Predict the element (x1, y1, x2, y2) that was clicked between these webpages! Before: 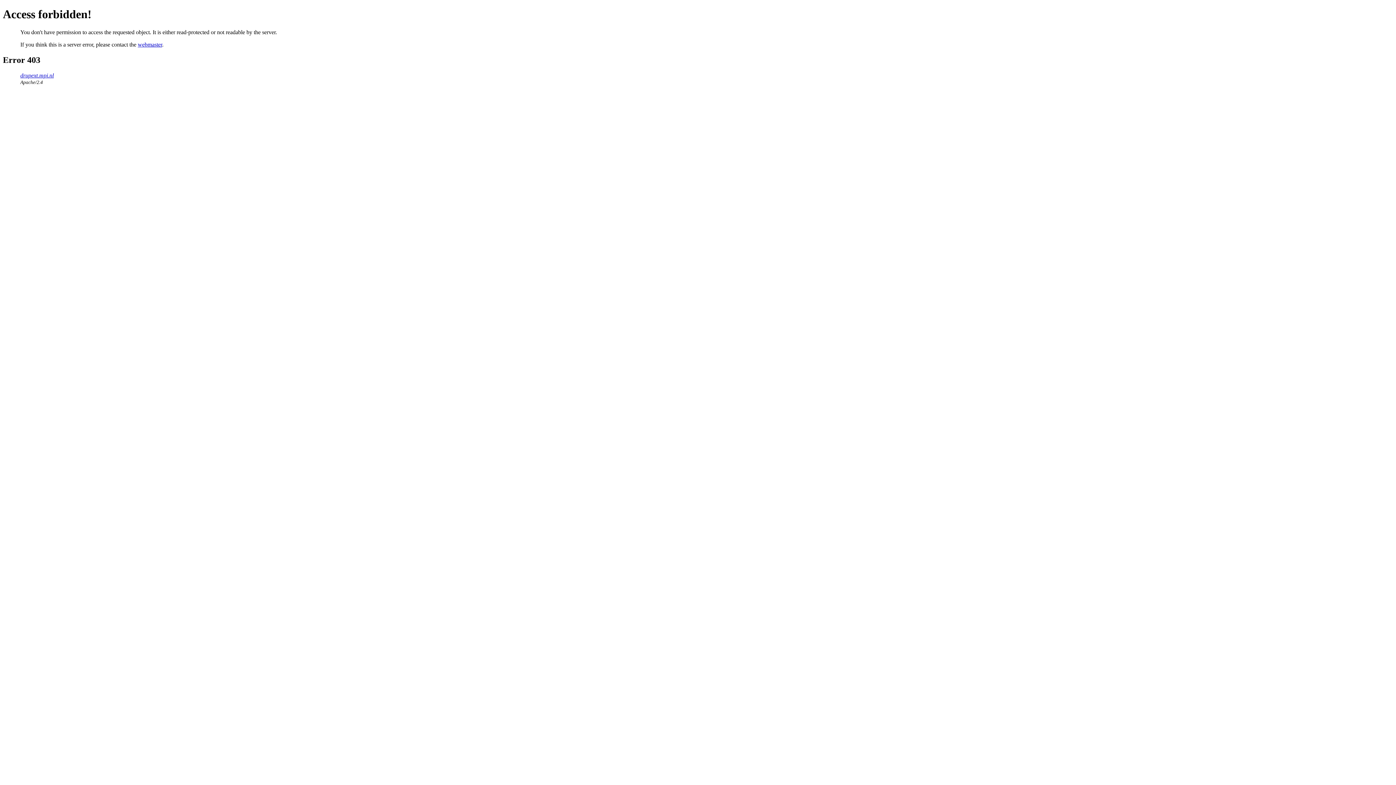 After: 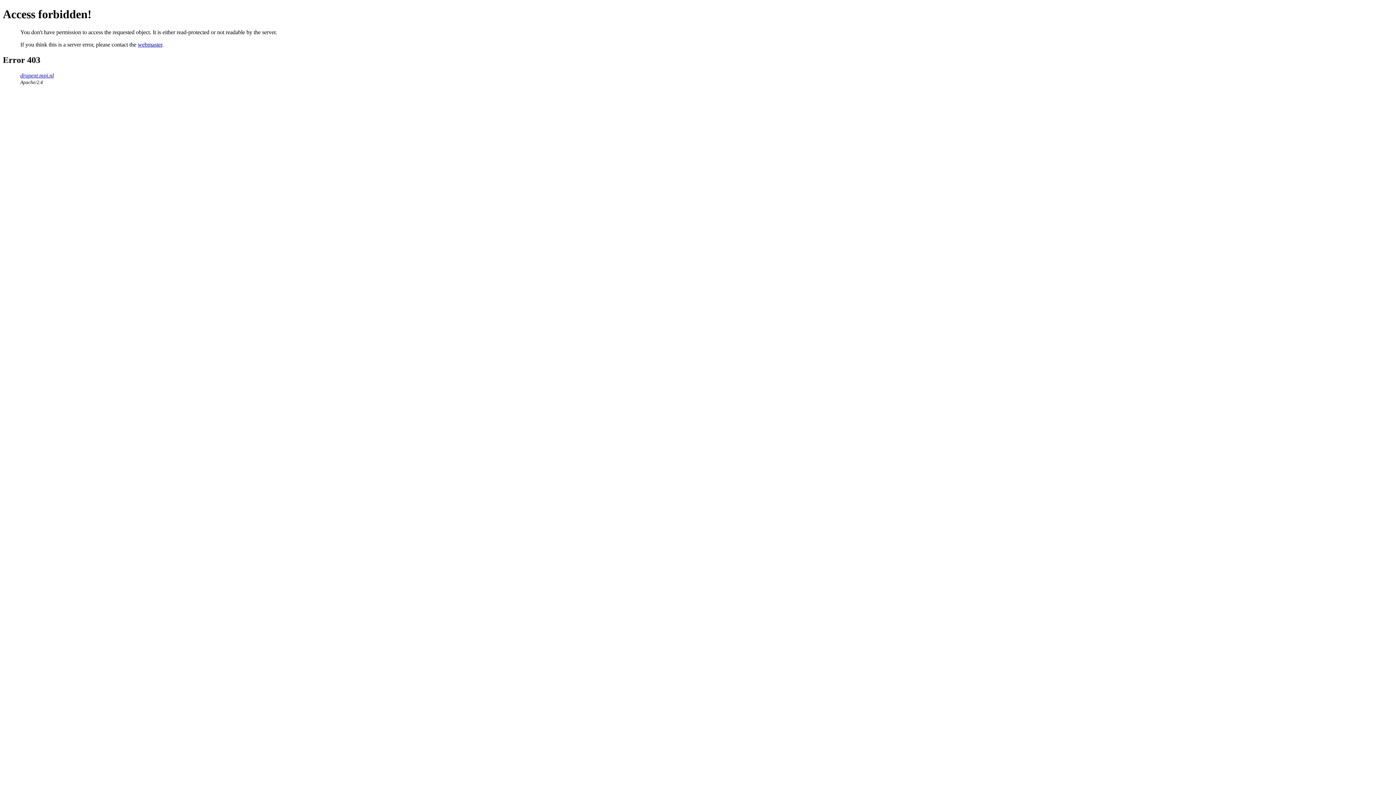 Action: bbox: (137, 41, 162, 47) label: webmaster